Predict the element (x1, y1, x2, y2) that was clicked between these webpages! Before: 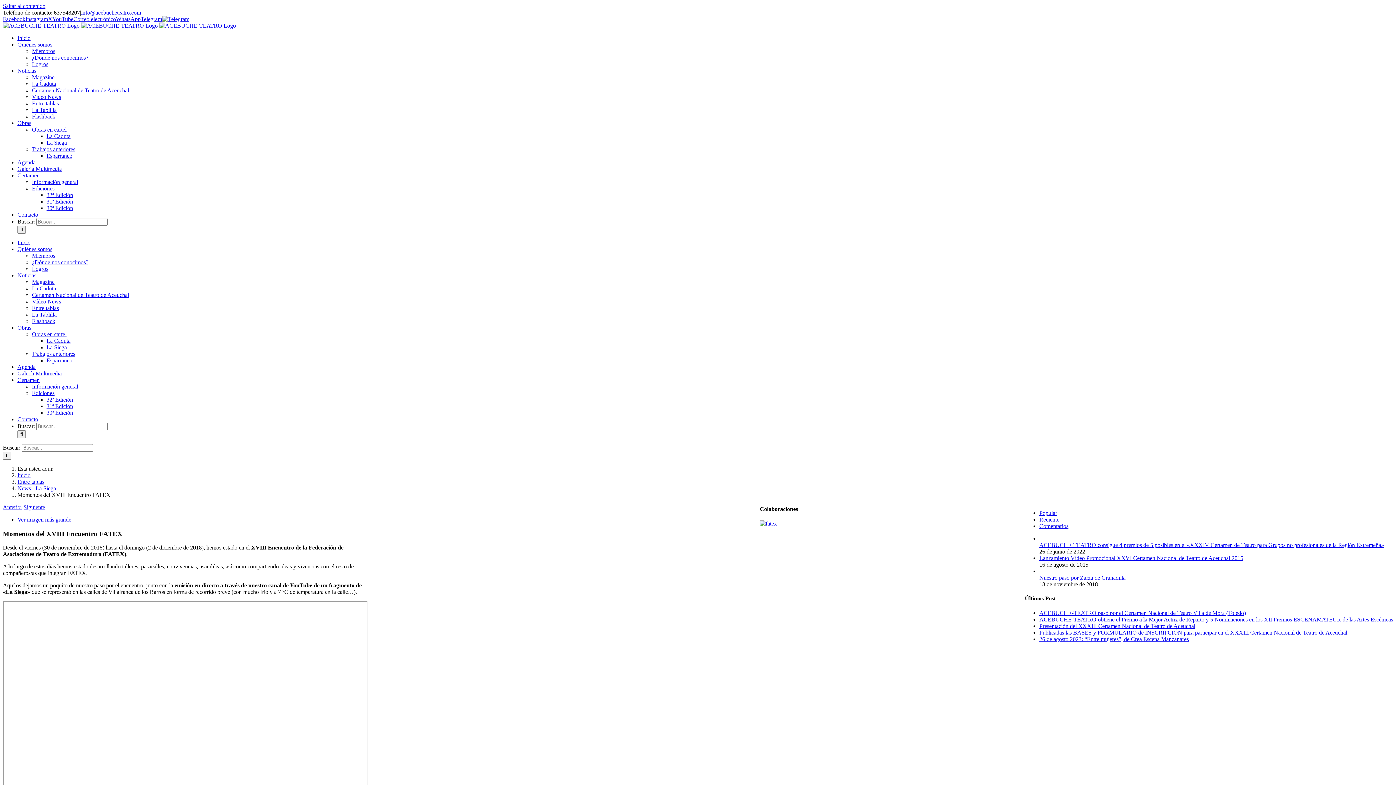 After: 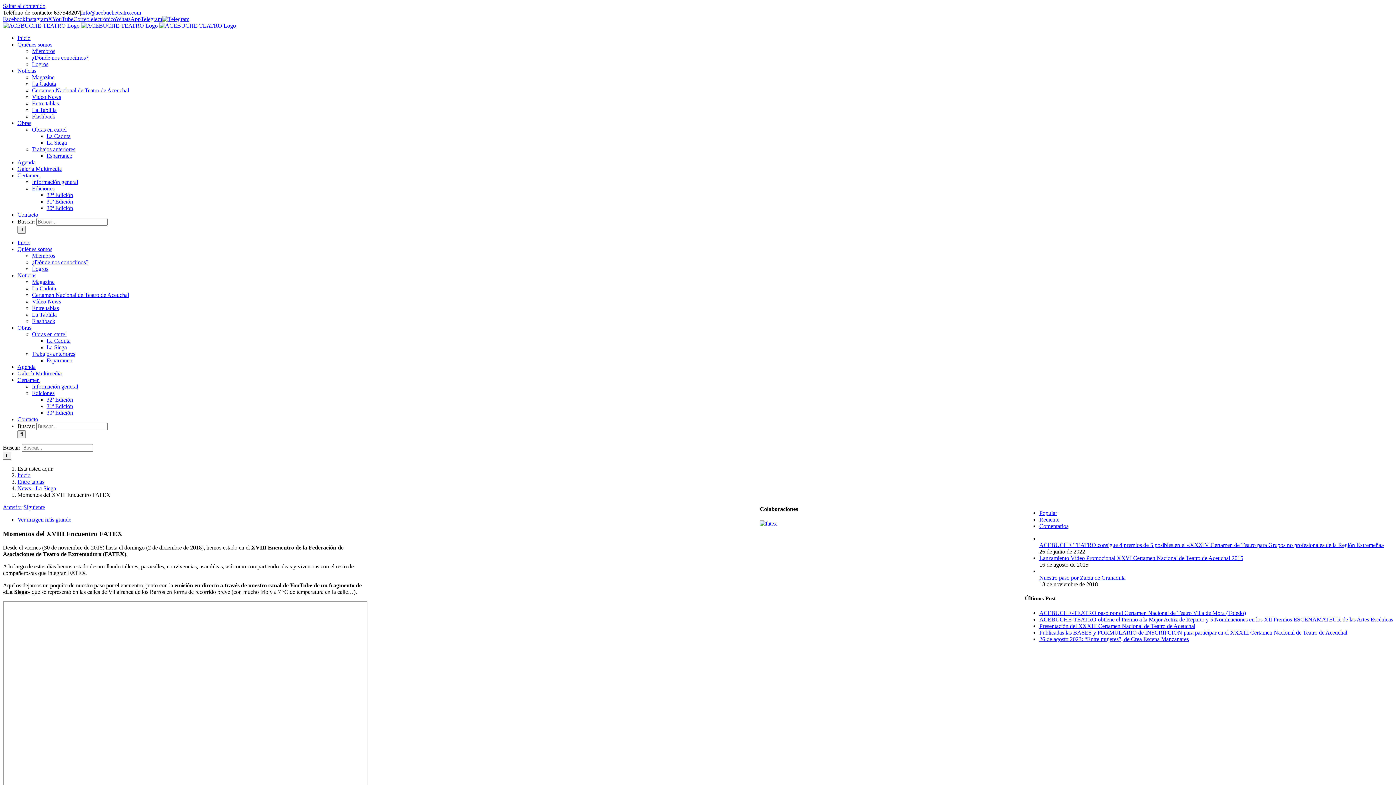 Action: label: Quiénes somos bbox: (17, 246, 52, 252)